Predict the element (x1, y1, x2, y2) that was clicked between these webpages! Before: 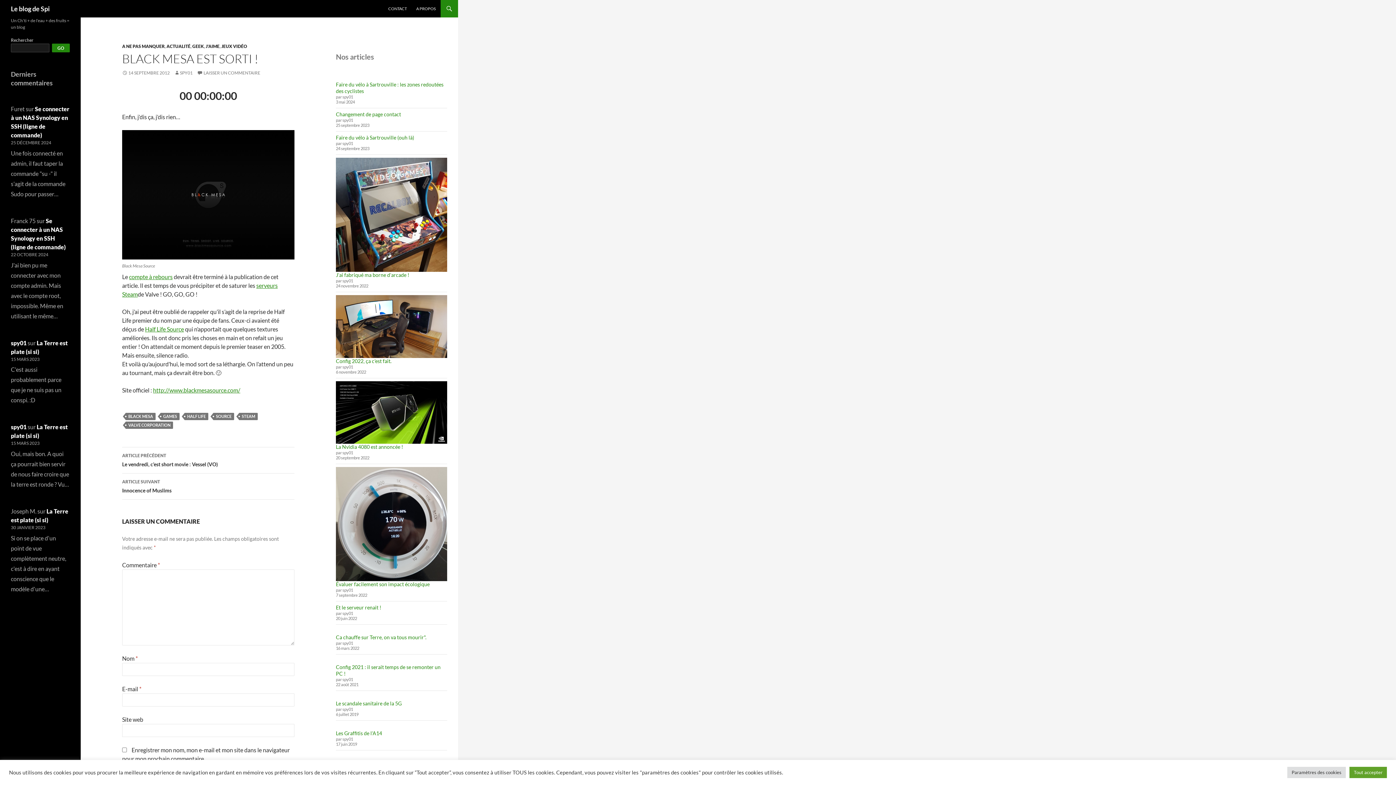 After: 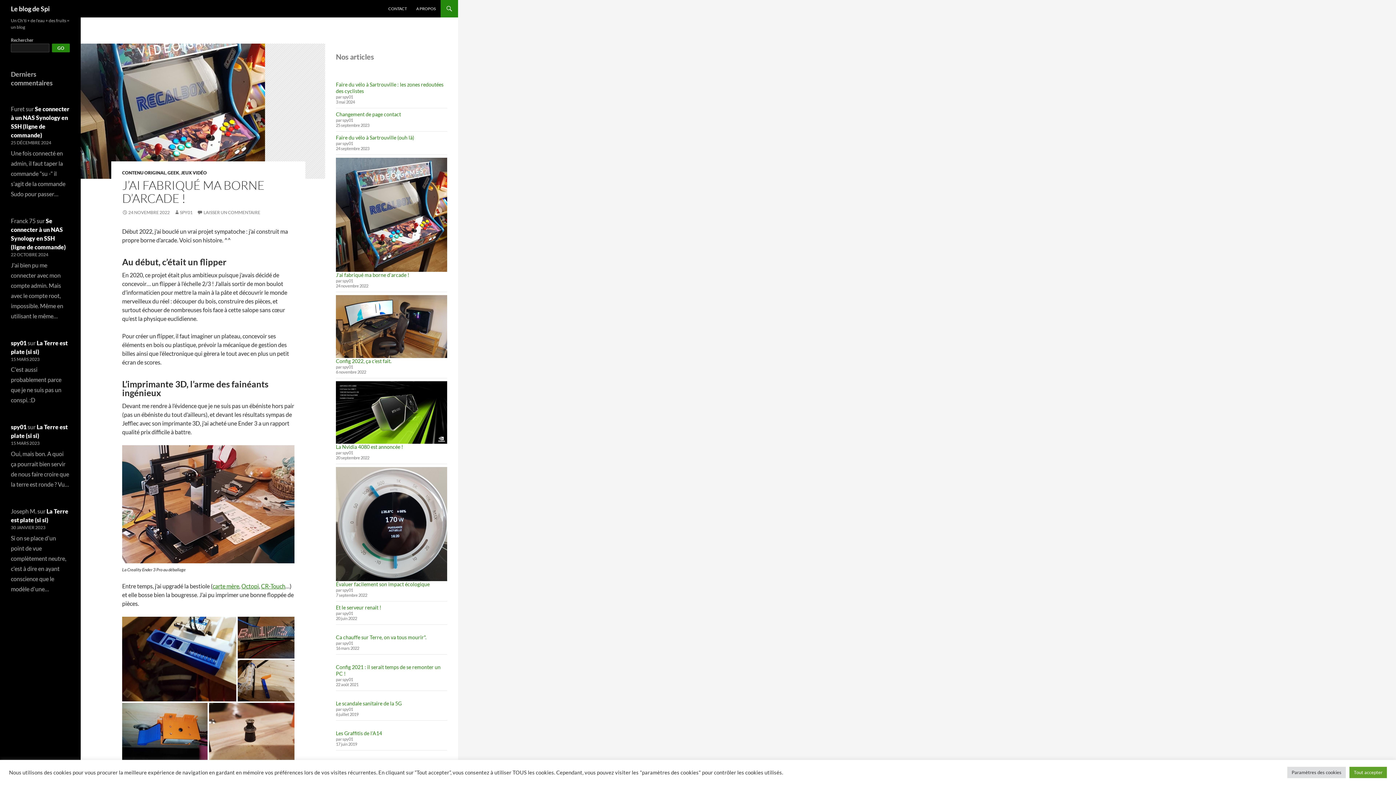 Action: bbox: (336, 157, 447, 272) label: J’ai fabriqué ma borne d’arcade !